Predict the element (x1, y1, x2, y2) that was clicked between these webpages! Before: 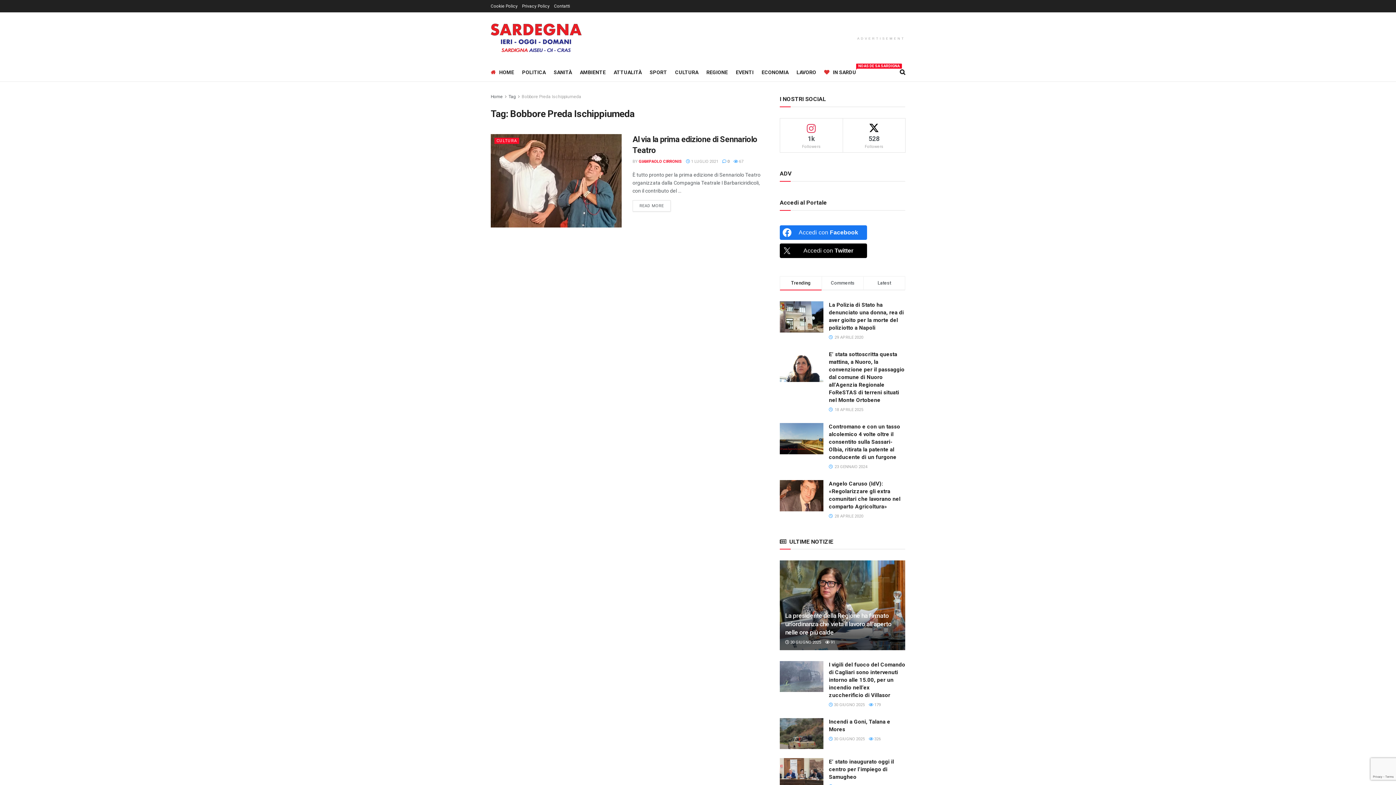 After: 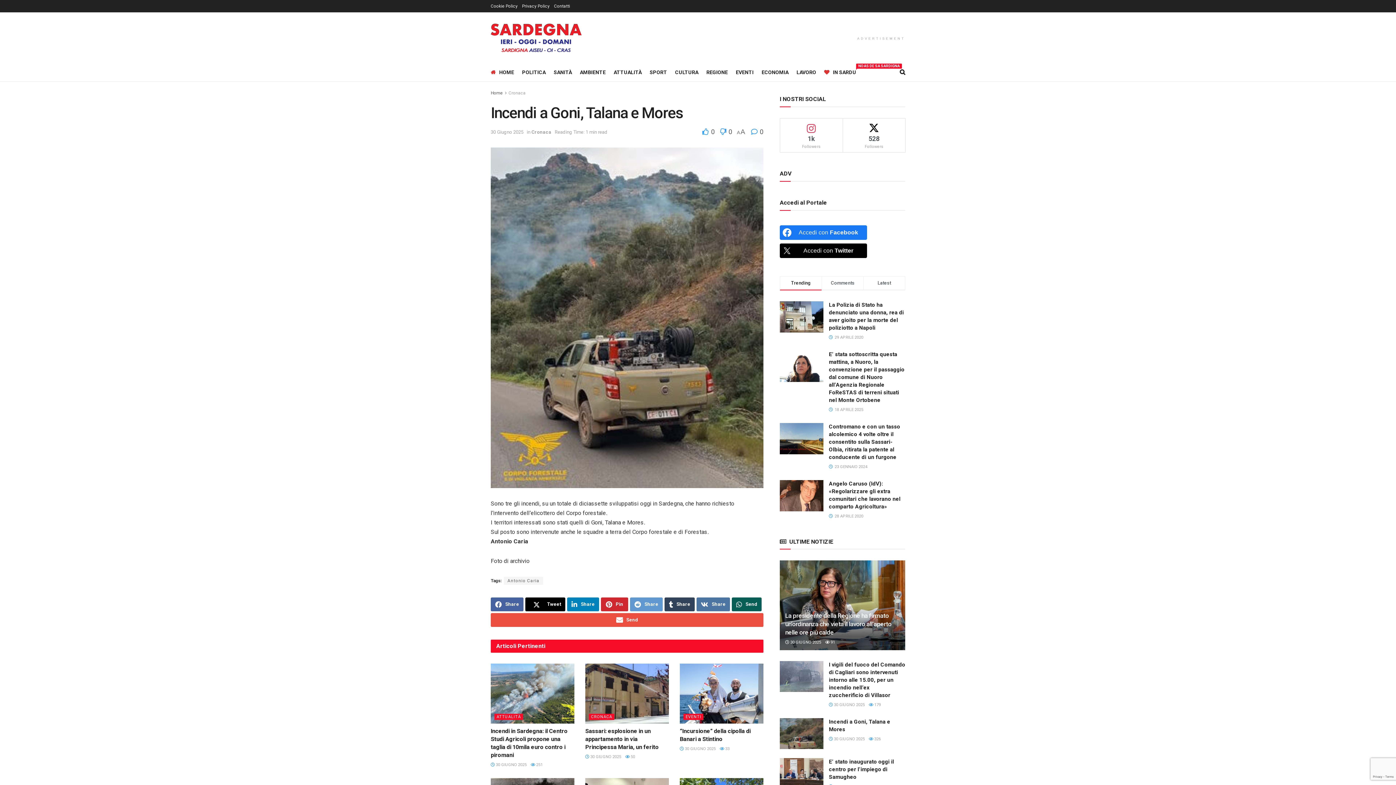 Action: bbox: (829, 736, 865, 741) label:  30 GIUGNO 2025